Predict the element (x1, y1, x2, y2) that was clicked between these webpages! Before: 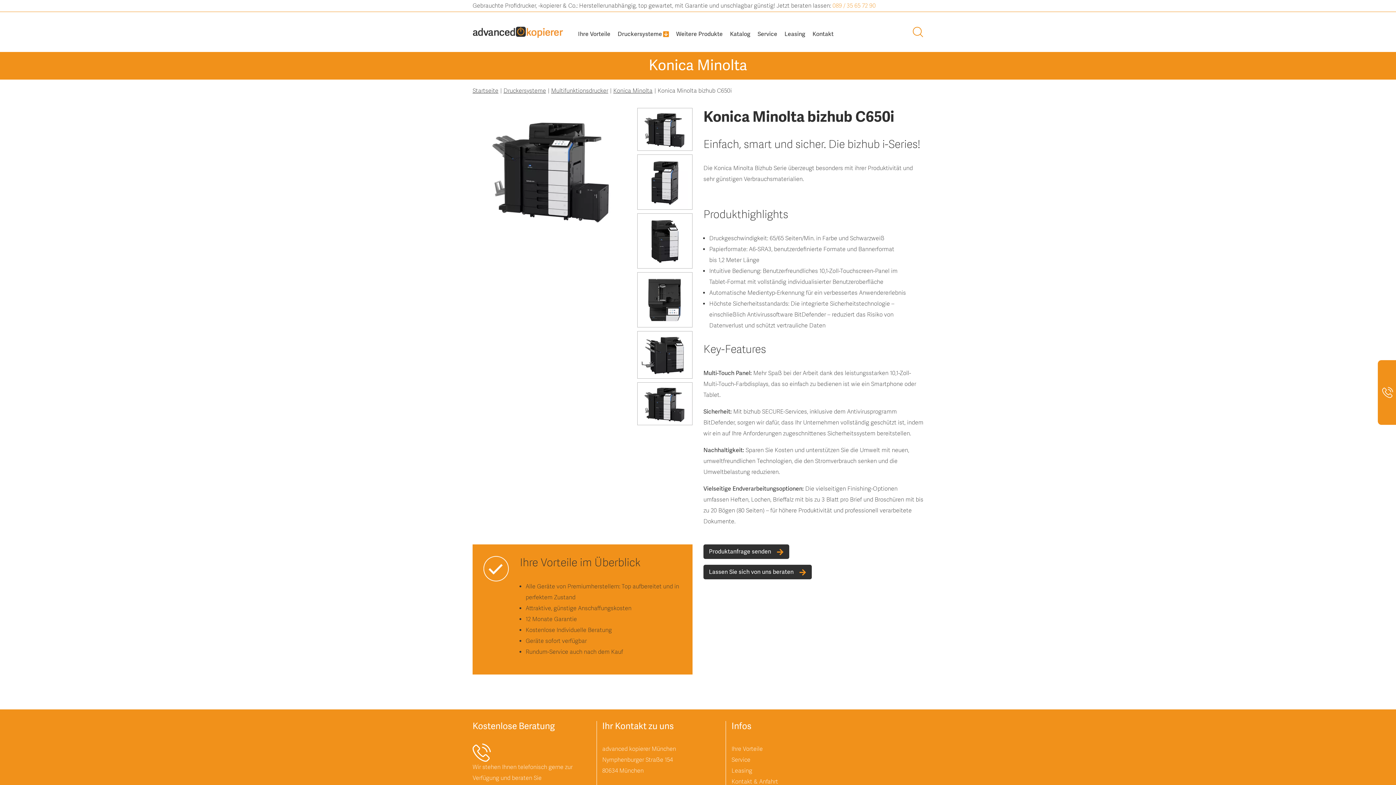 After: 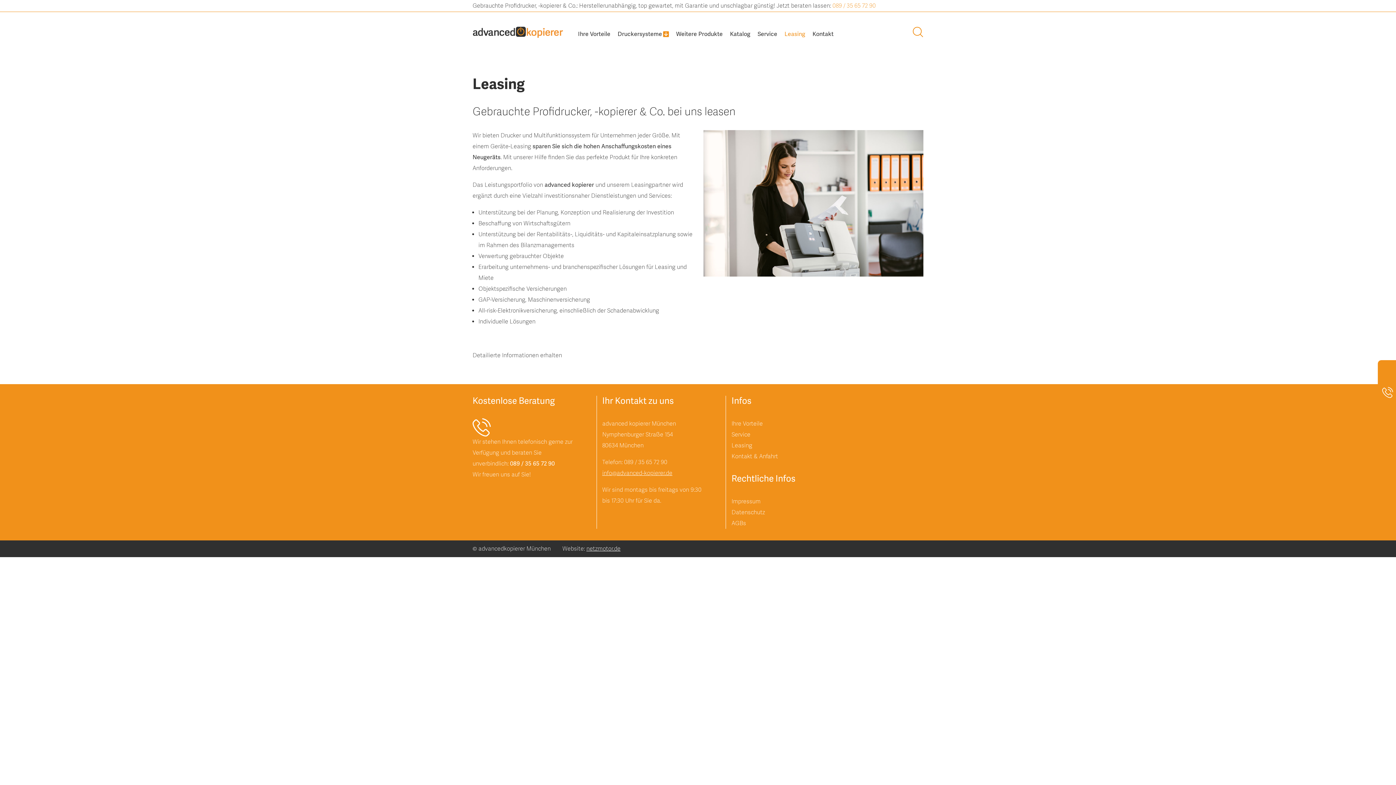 Action: label: Leasing bbox: (781, 25, 809, 43)